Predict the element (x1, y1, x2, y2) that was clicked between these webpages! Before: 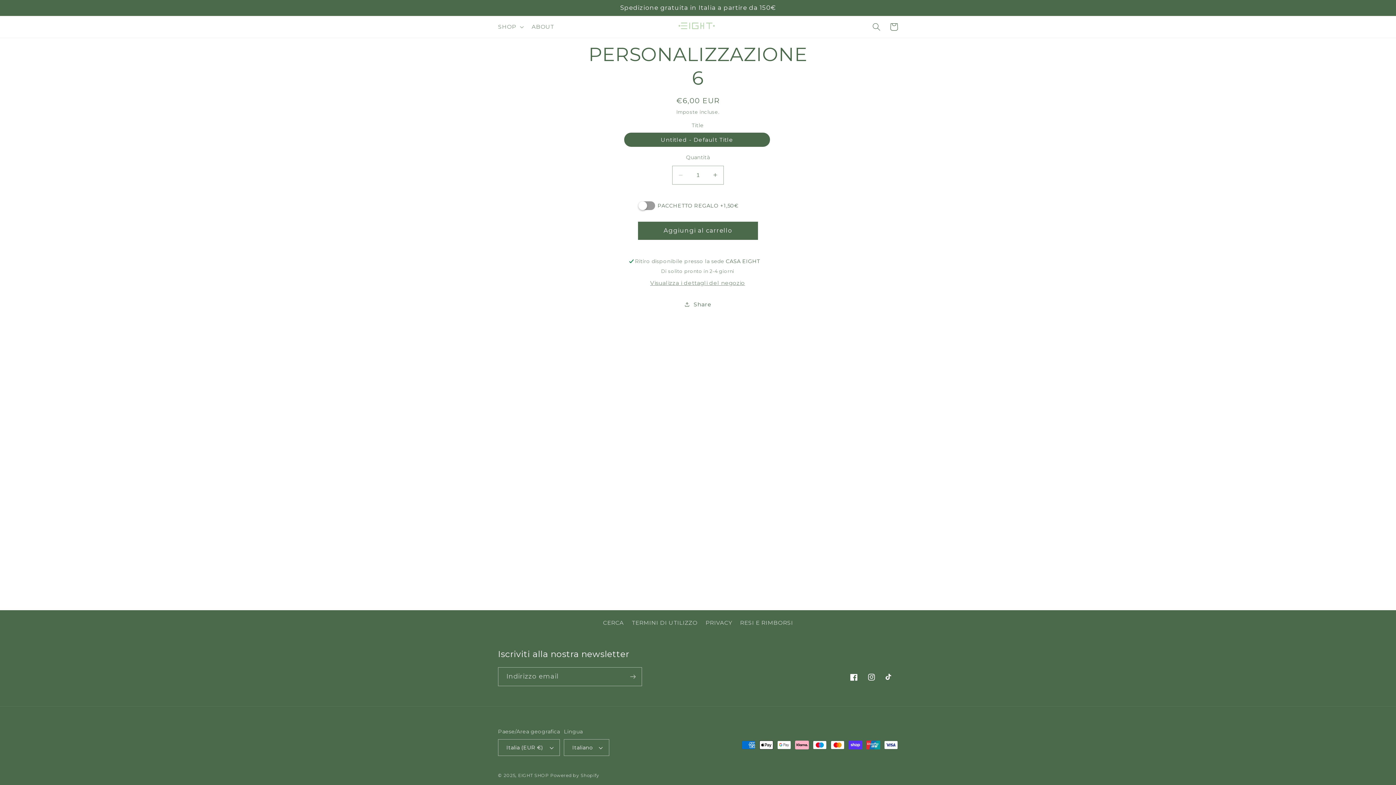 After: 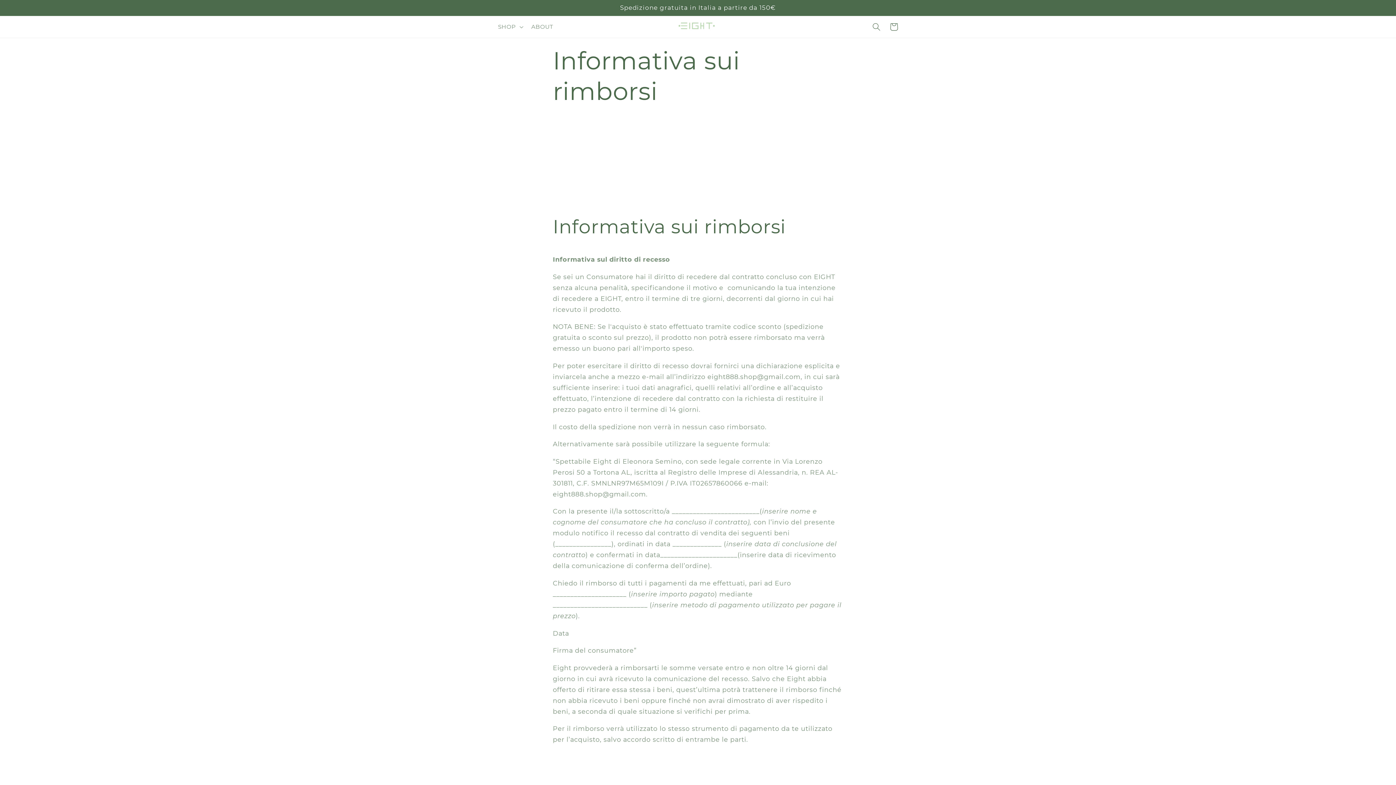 Action: label: RESI E RIMBORSI bbox: (740, 616, 793, 629)